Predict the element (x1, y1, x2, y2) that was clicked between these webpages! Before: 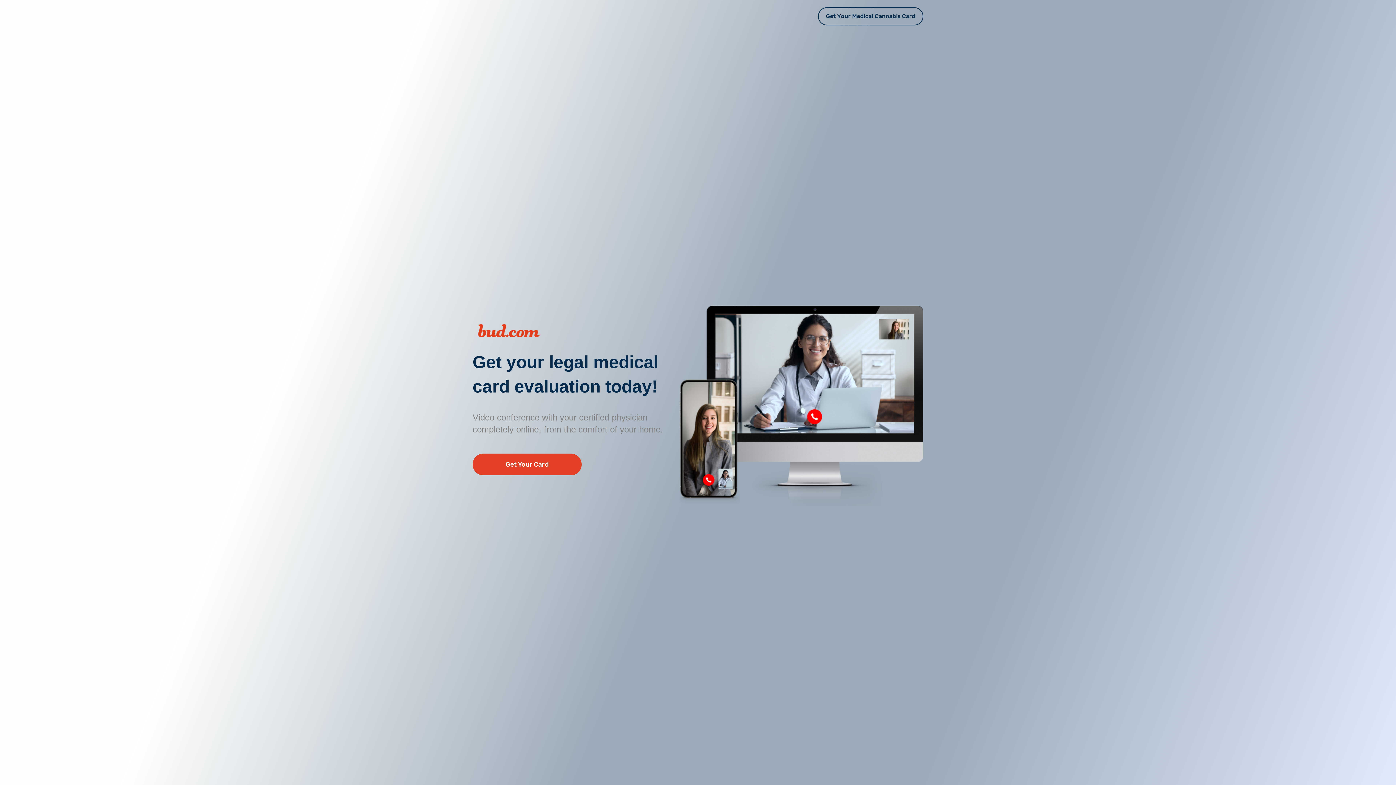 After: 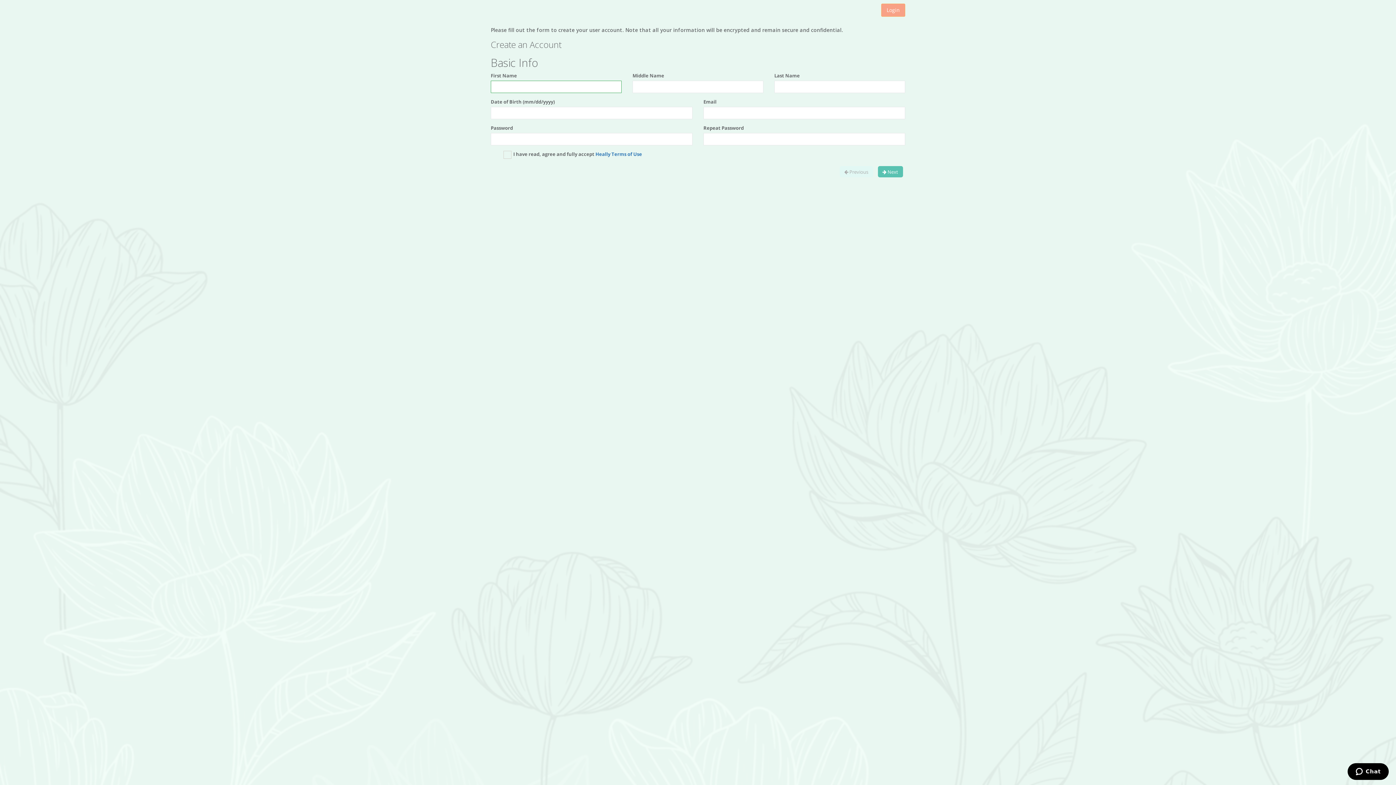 Action: label: Get Your Card bbox: (472, 453, 581, 475)